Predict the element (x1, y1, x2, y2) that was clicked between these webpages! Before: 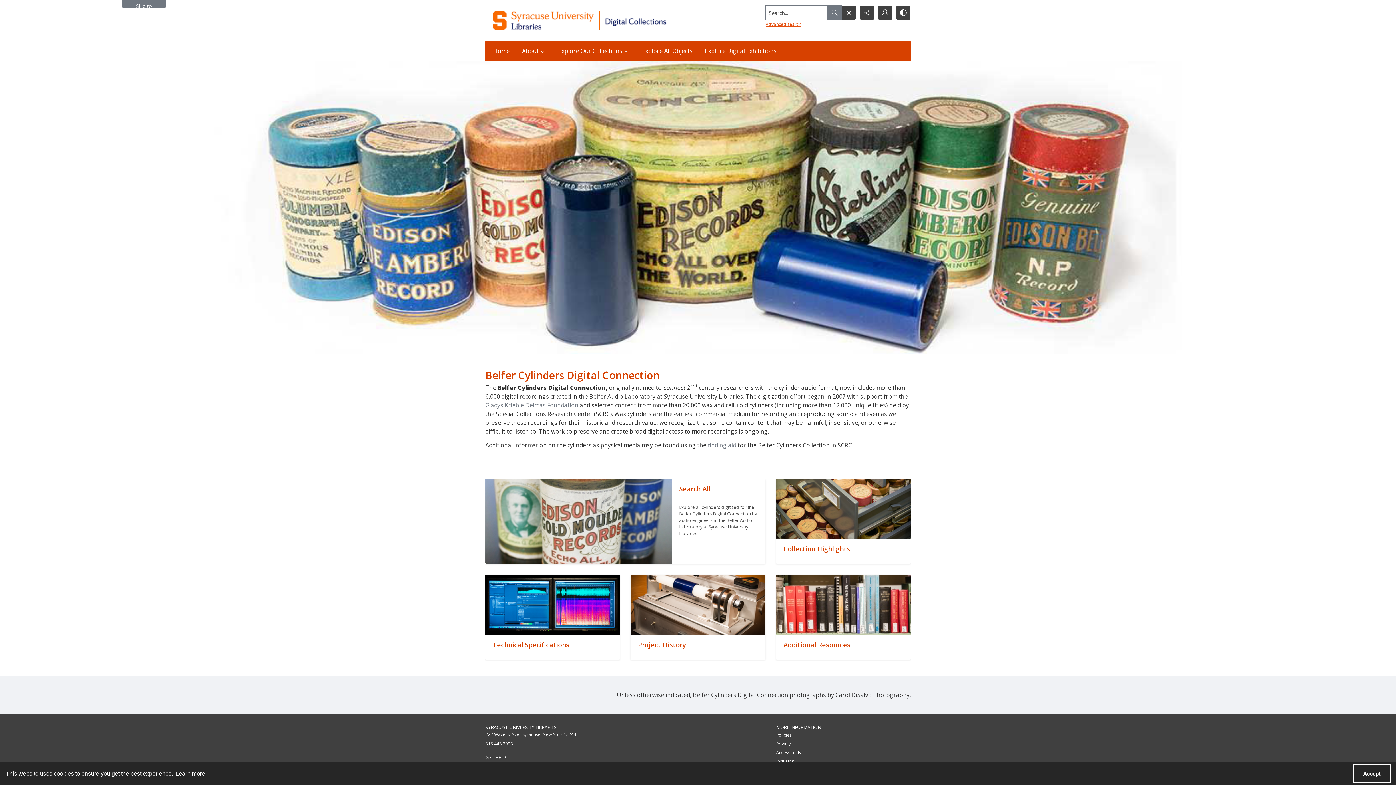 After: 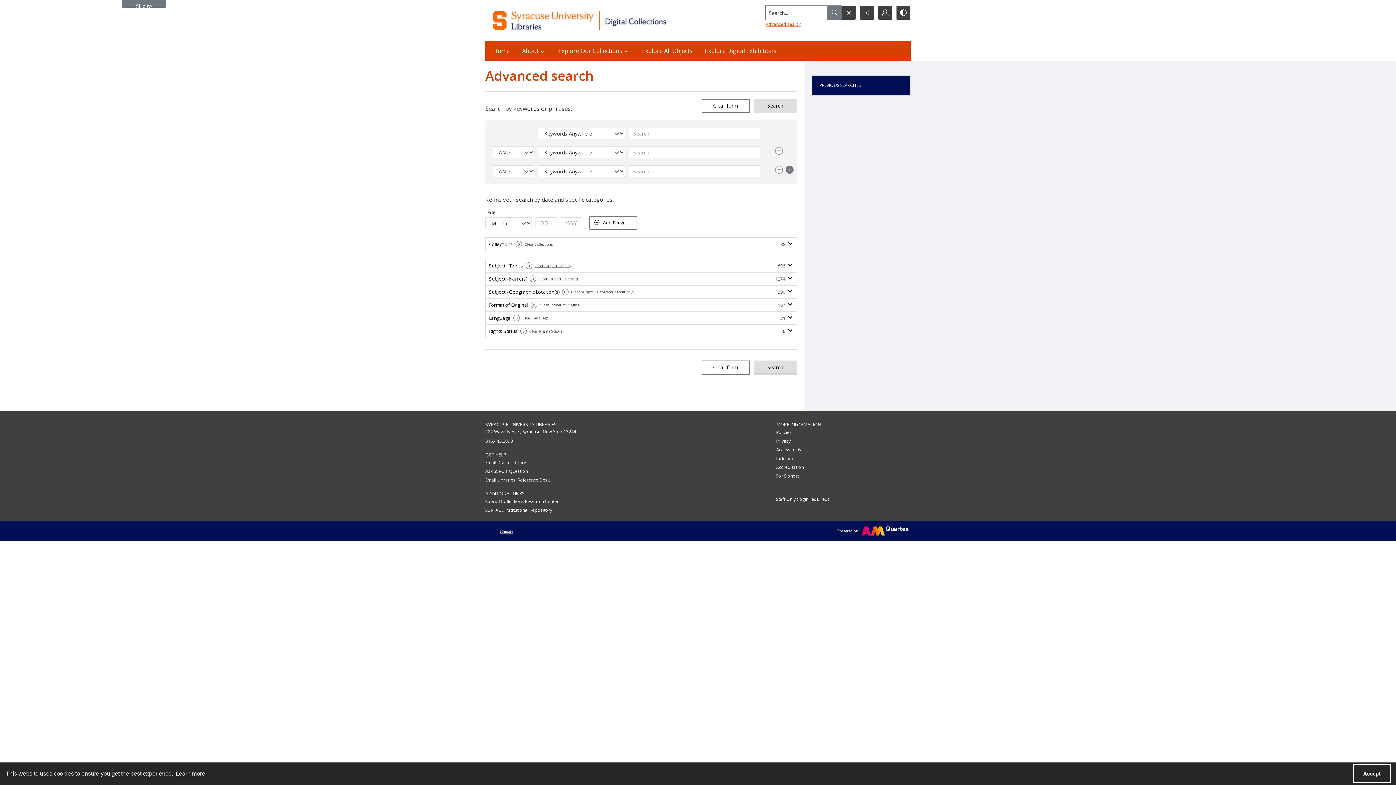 Action: label: Advanced search bbox: (765, 21, 801, 27)